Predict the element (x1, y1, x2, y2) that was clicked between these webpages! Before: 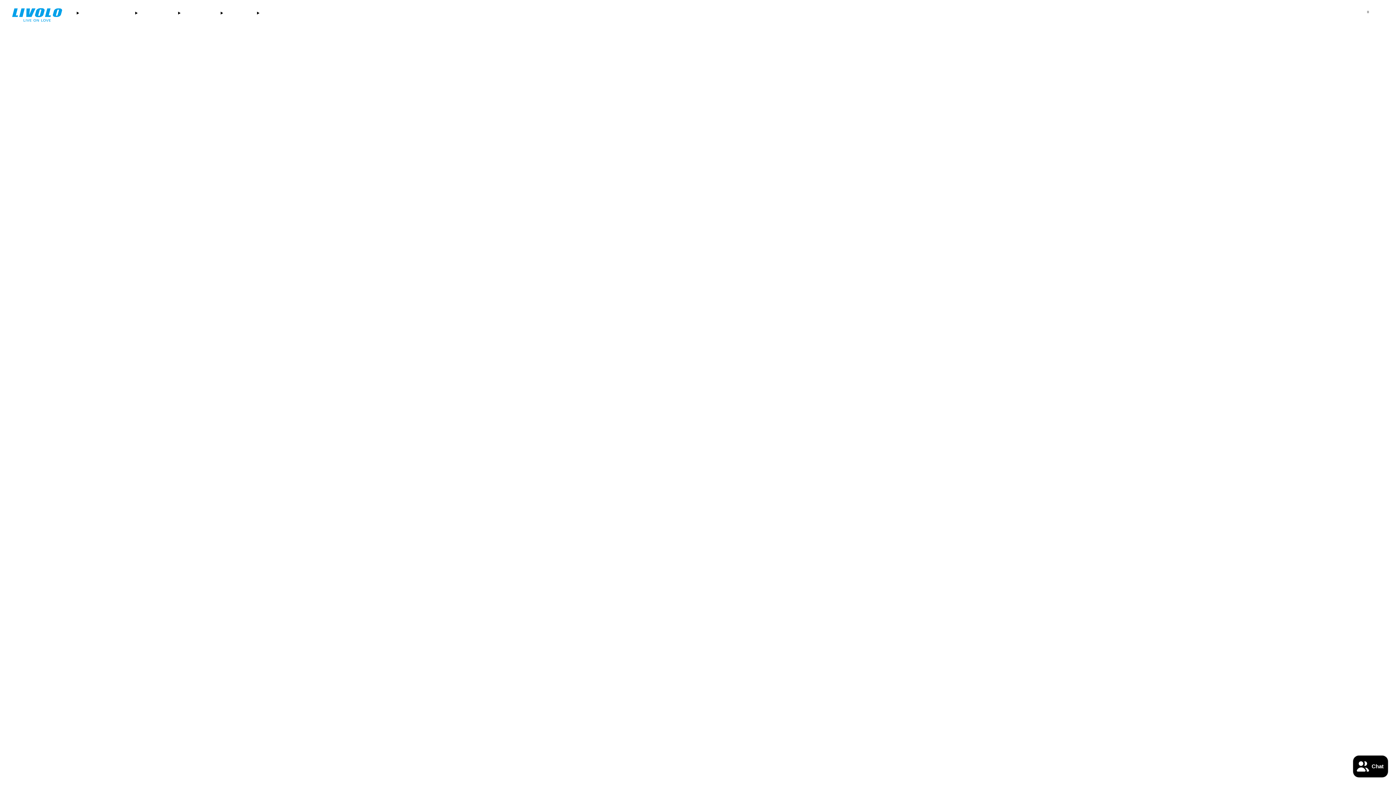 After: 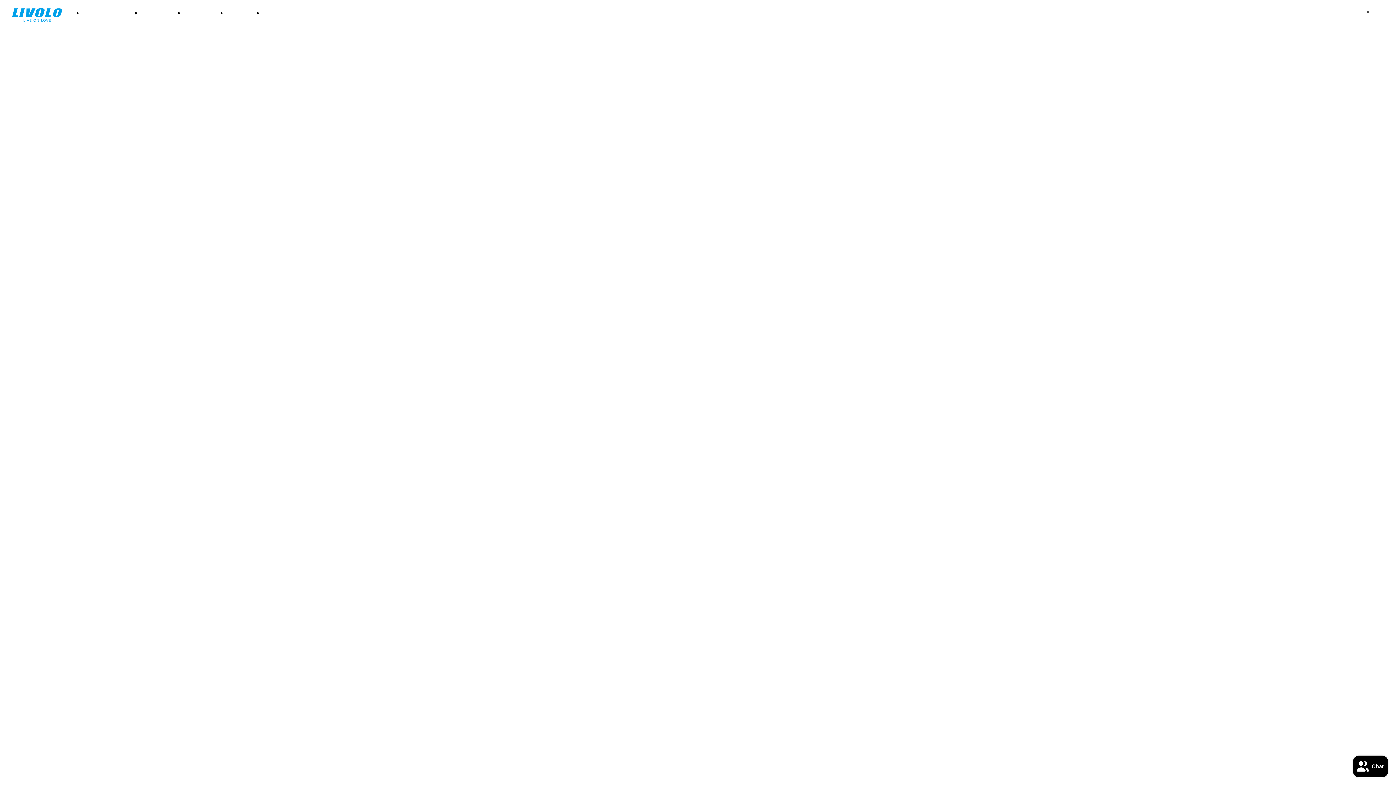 Action: bbox: (10, 6, 63, 22)